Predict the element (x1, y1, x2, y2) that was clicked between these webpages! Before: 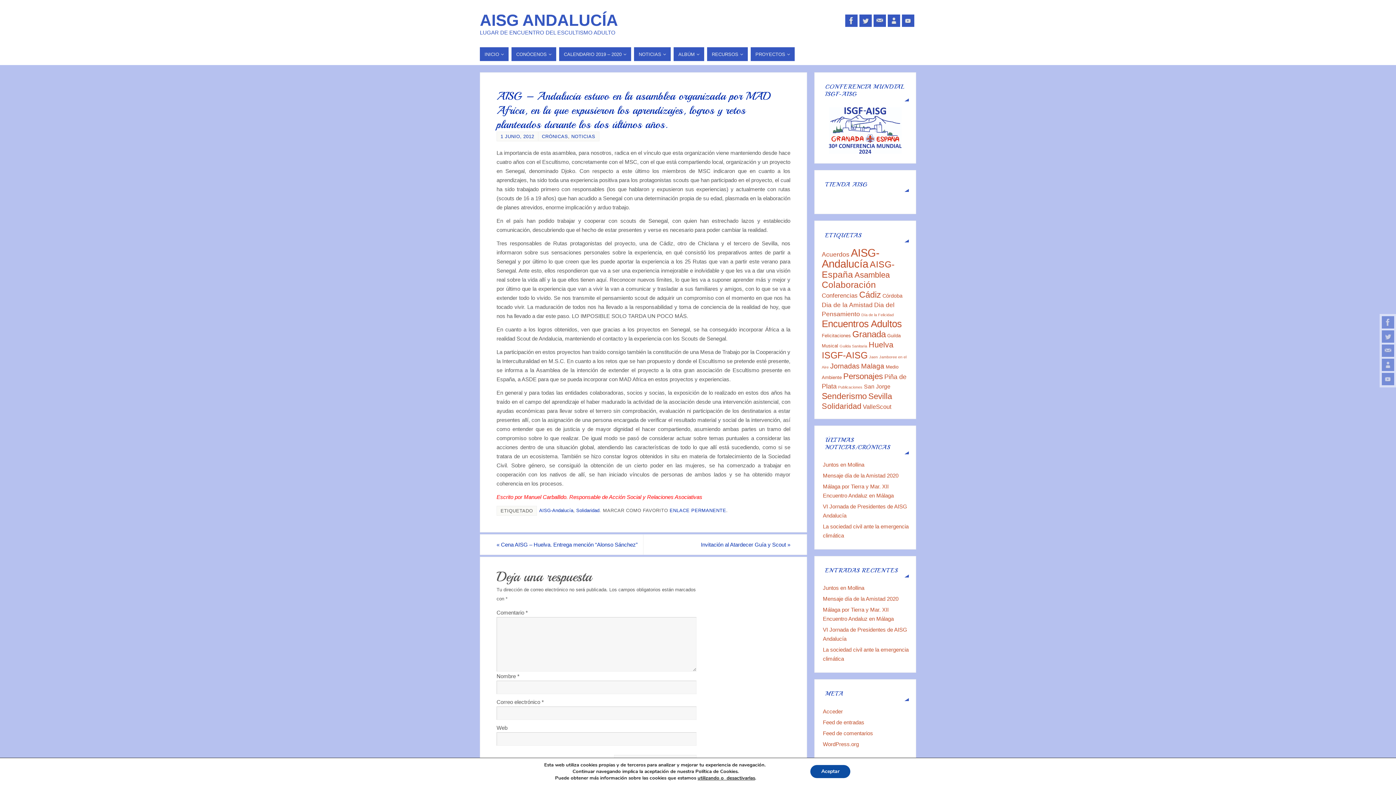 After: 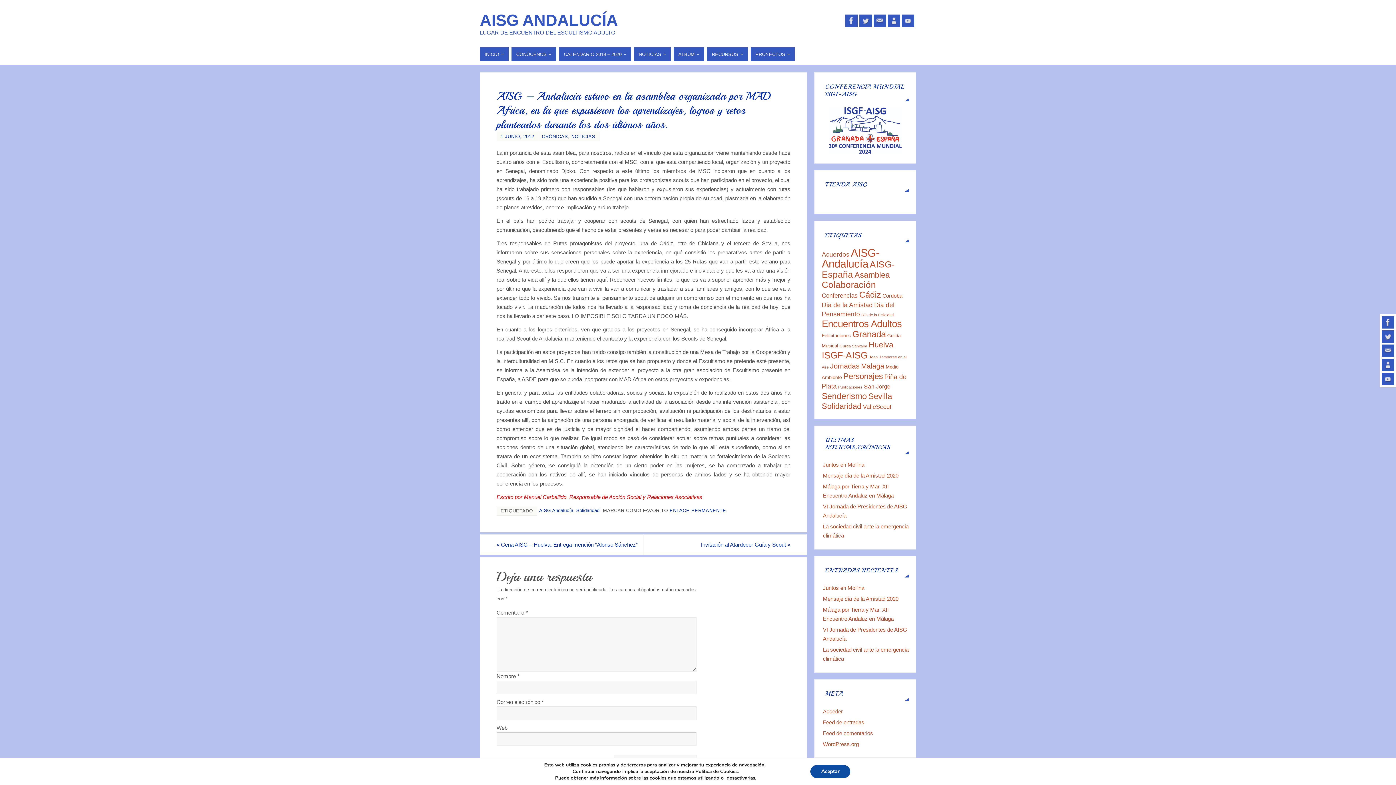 Action: bbox: (1382, 373, 1394, 385)